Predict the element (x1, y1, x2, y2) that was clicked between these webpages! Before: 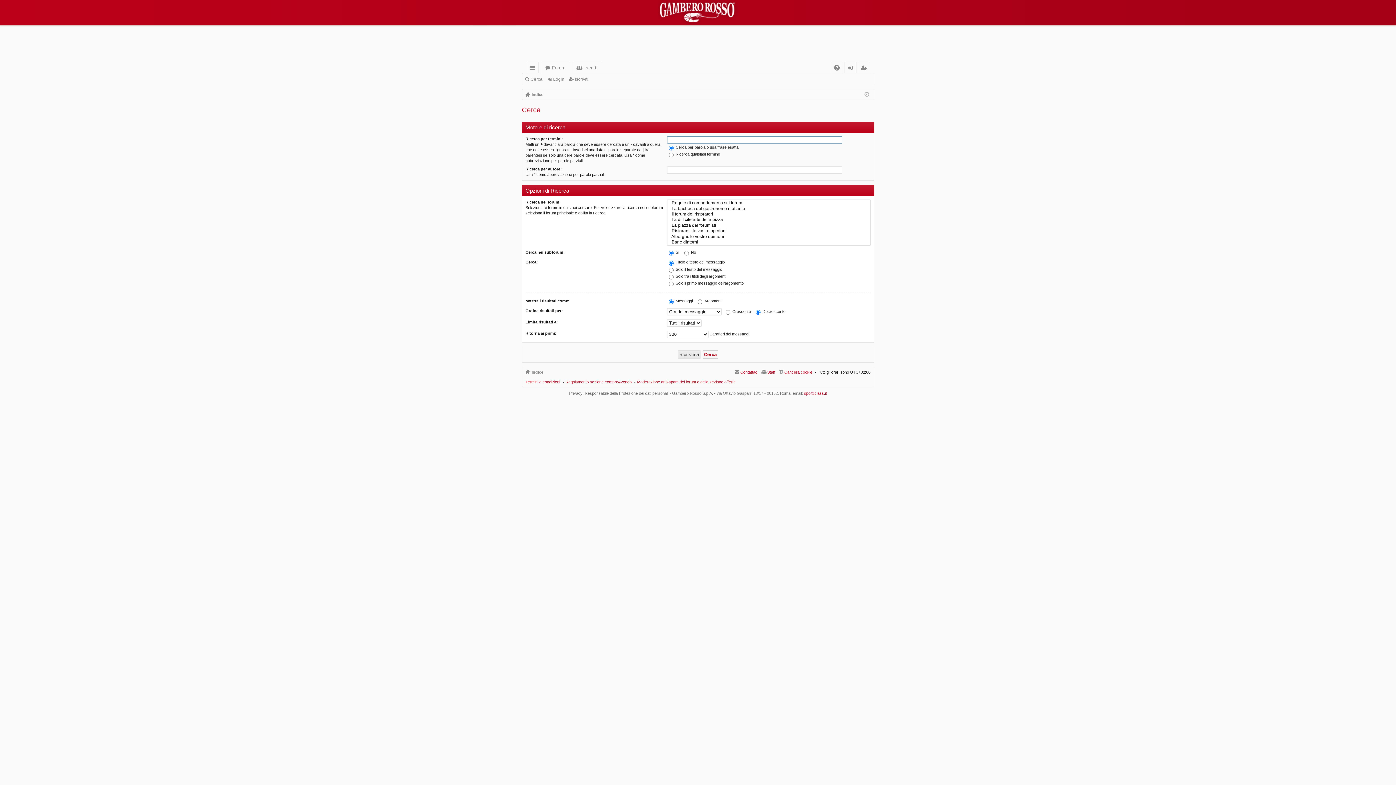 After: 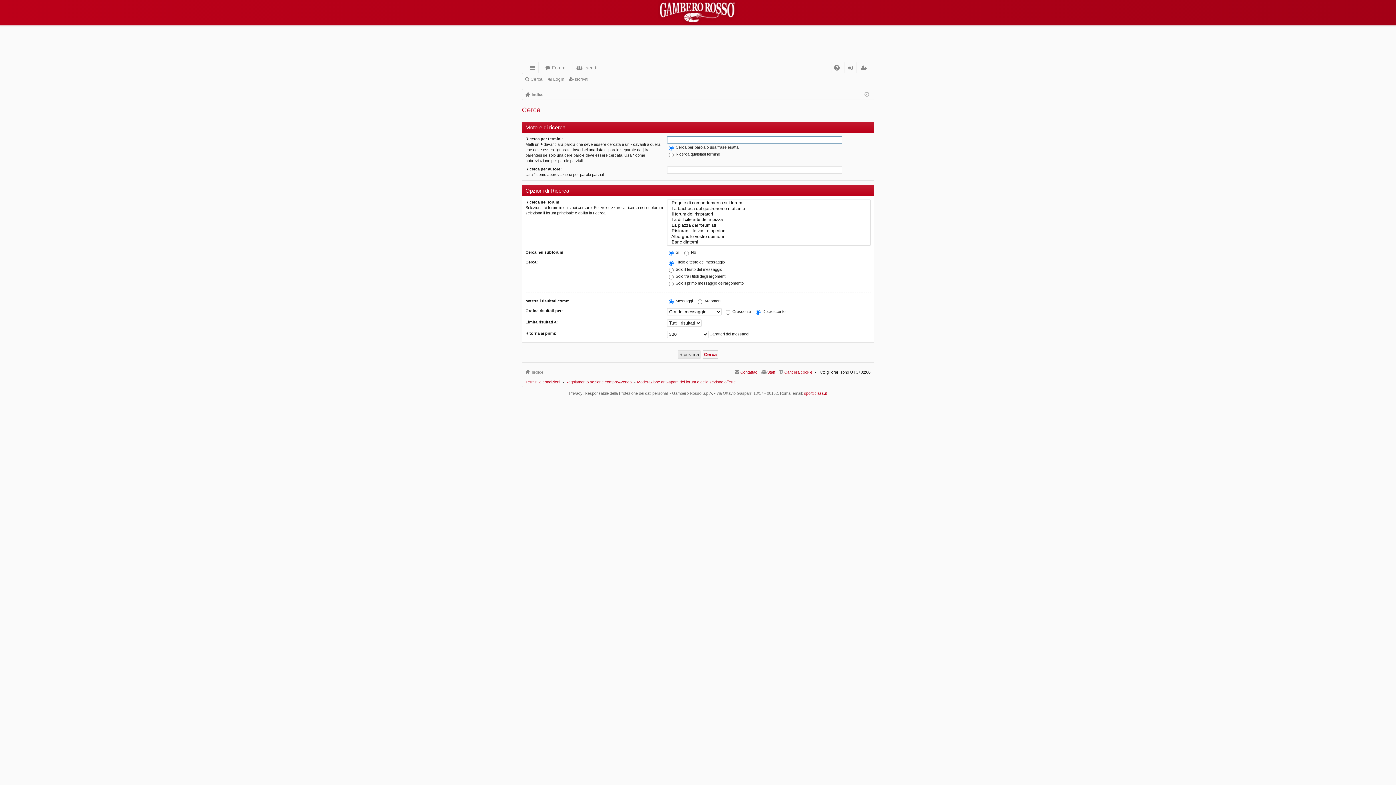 Action: bbox: (524, 74, 545, 84) label: Cerca